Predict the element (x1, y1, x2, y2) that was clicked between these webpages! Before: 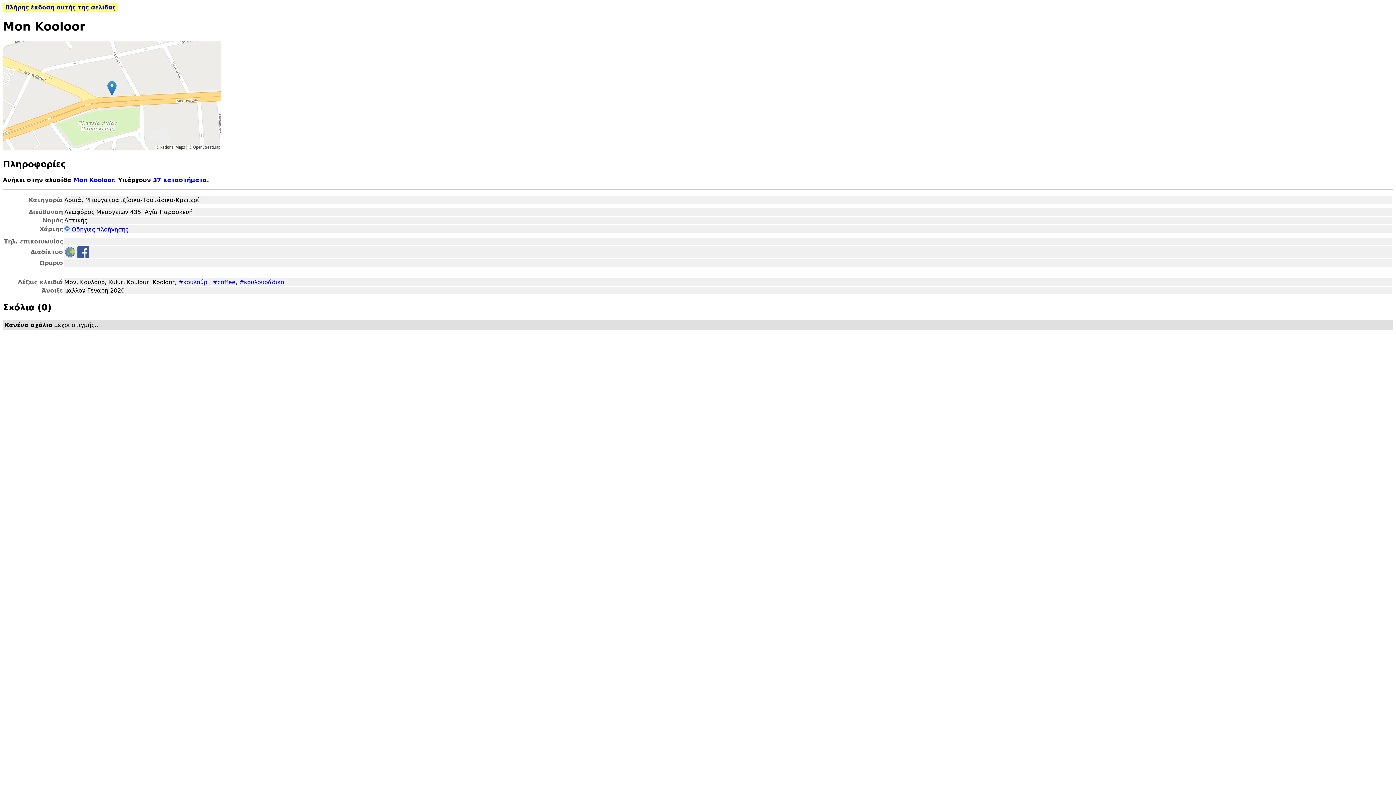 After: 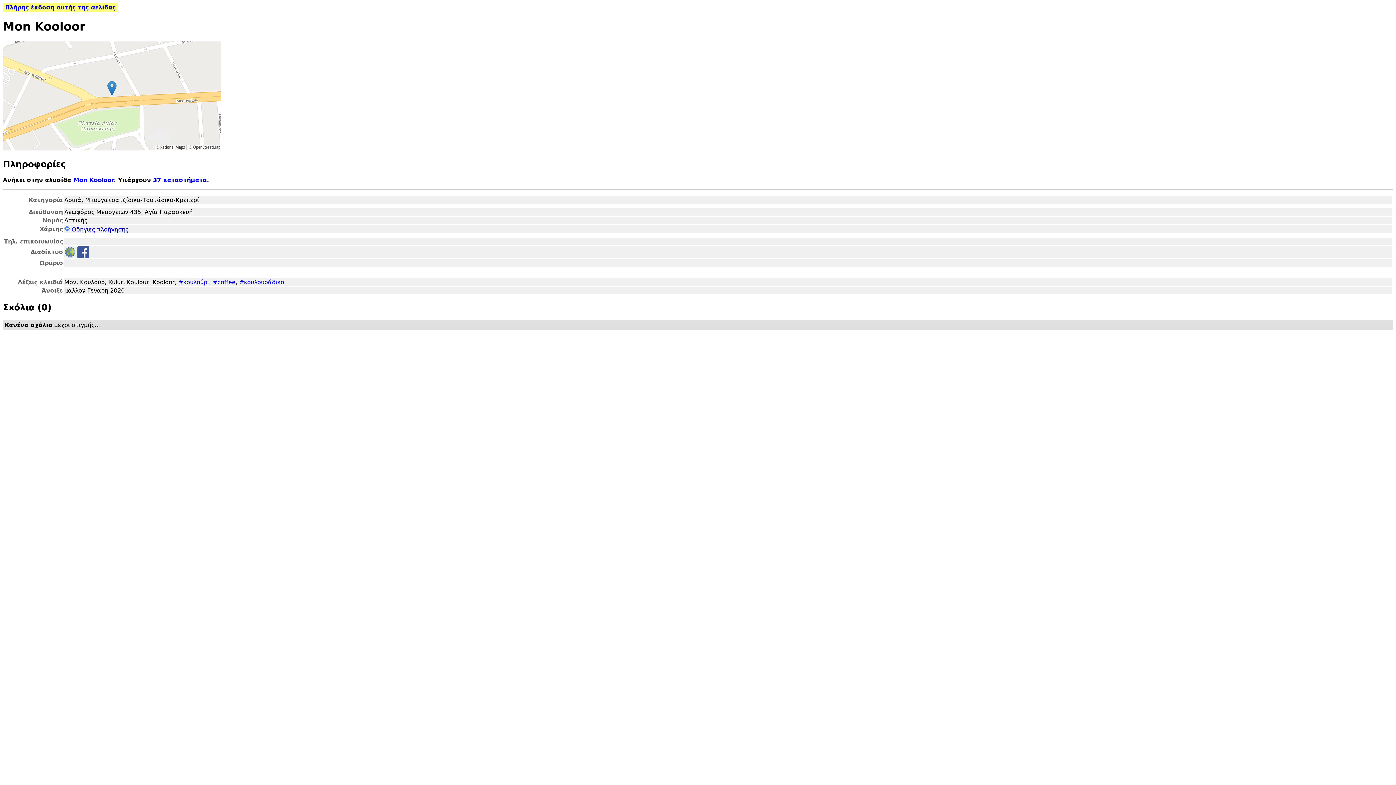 Action: label: Οδηγίες πλοήγησης bbox: (64, 226, 128, 232)